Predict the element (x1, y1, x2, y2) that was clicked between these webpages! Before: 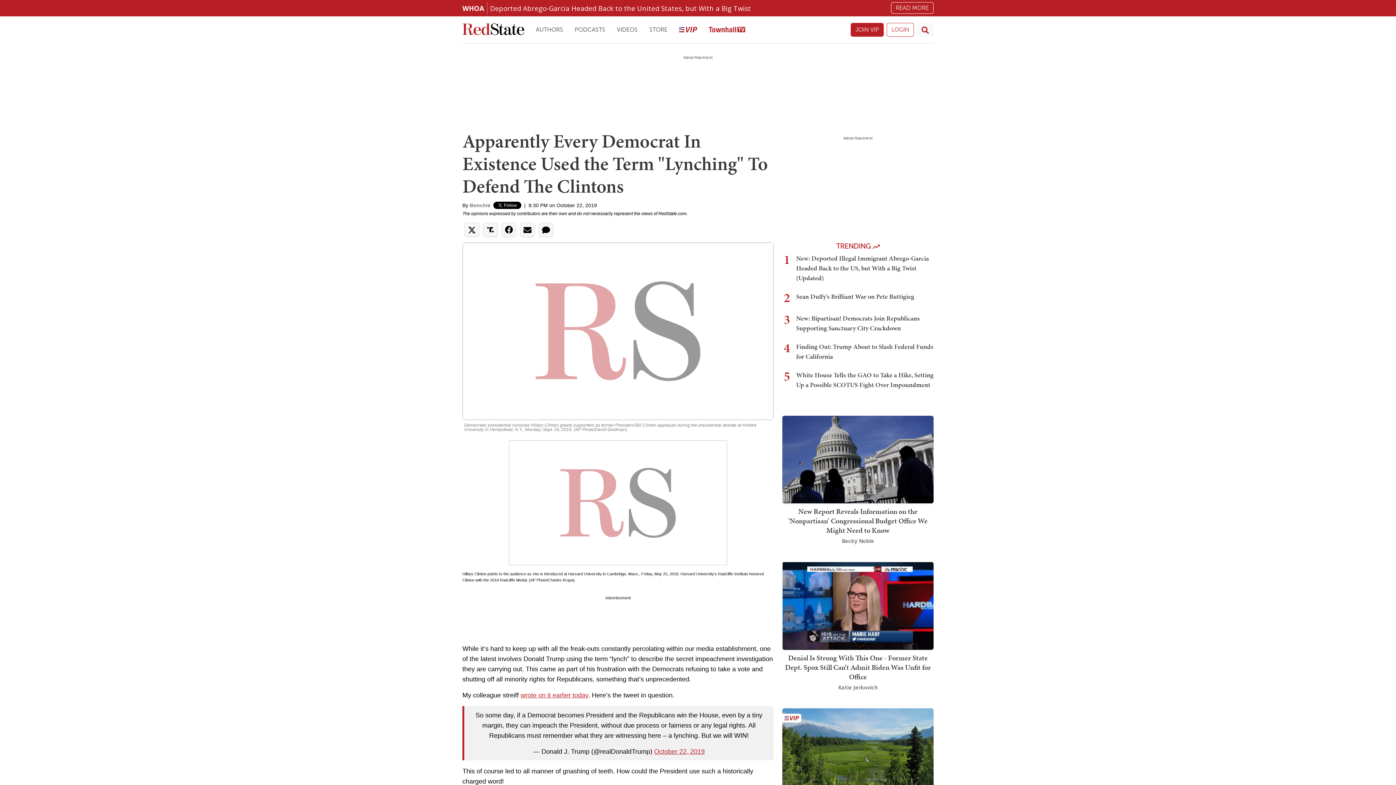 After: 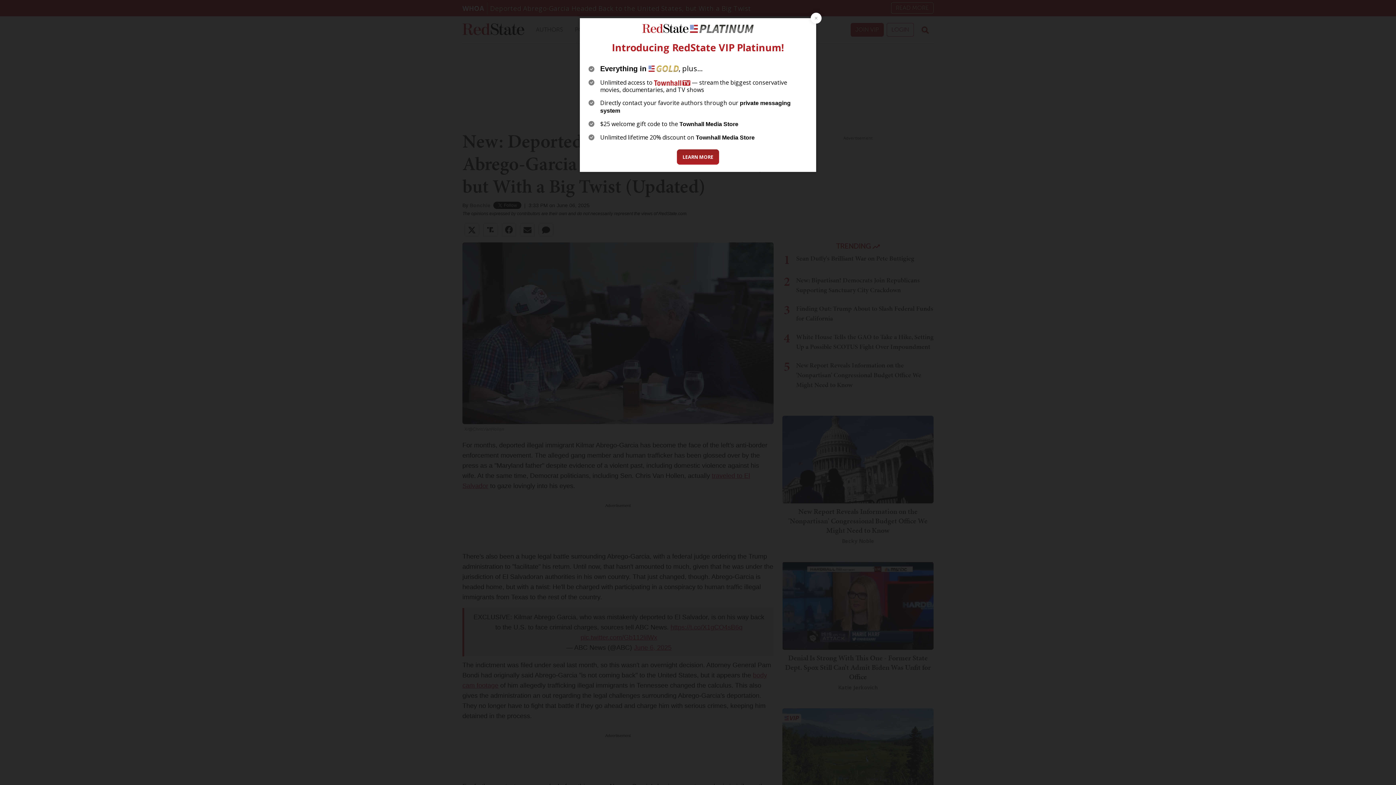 Action: label: Deported Abrego-Garcia Headed Back to the United States, but With a Big Twist bbox: (488, 2, 853, 14)